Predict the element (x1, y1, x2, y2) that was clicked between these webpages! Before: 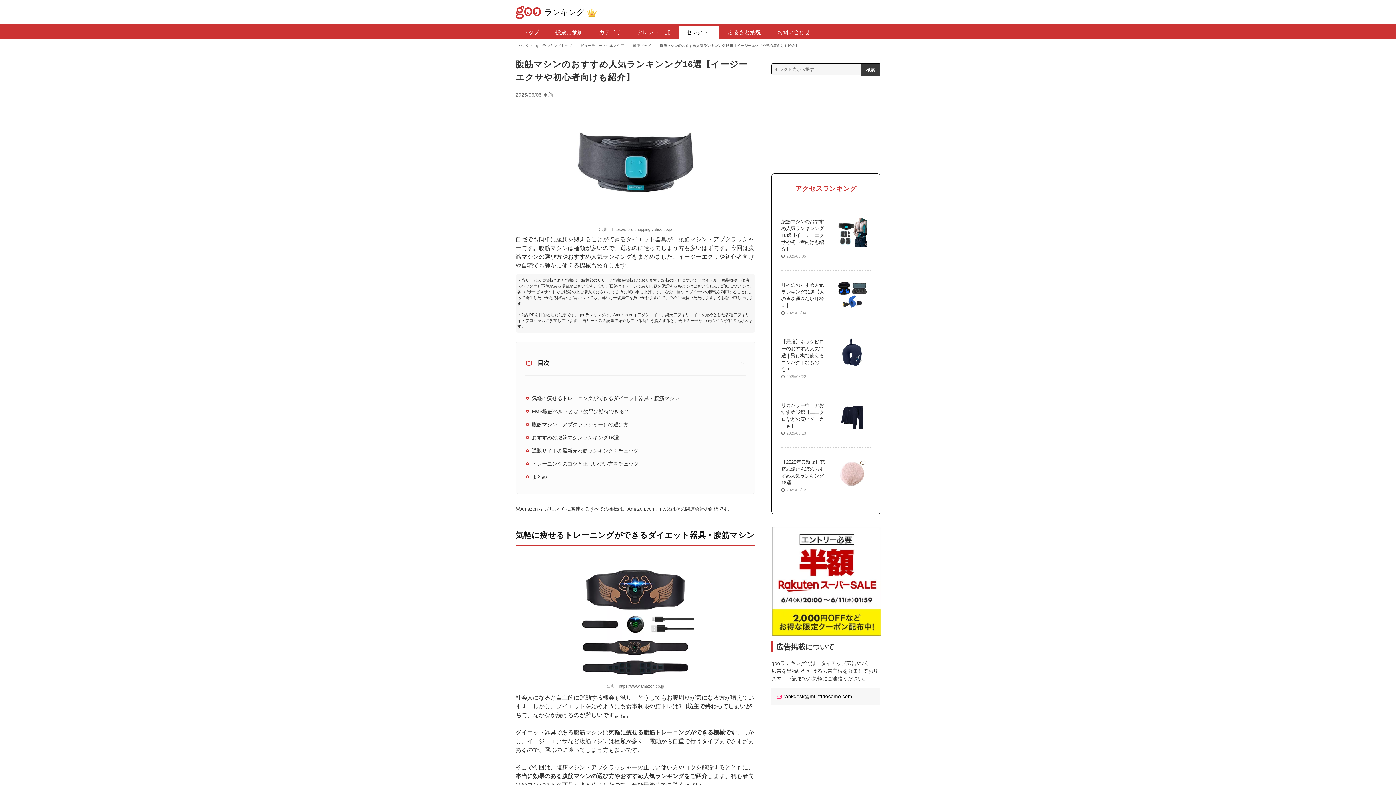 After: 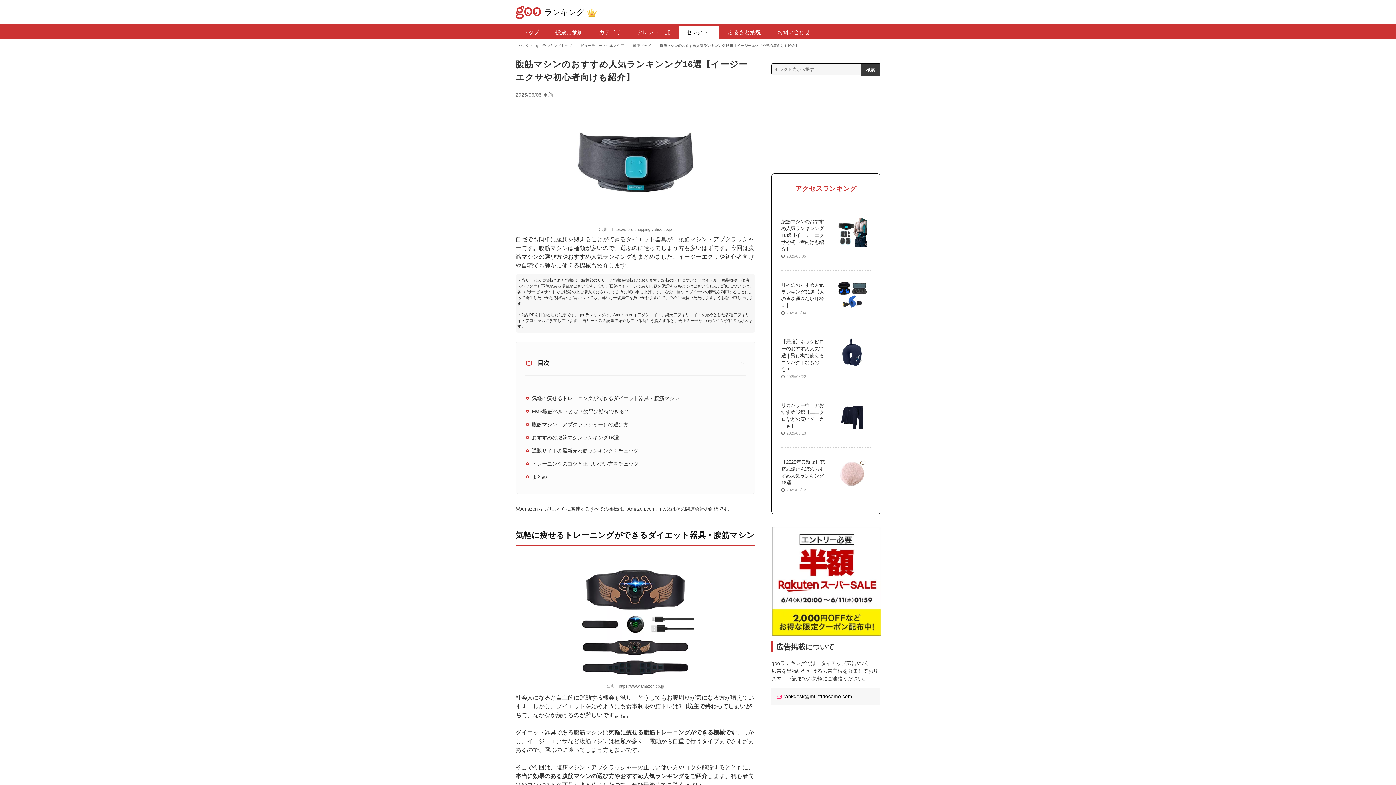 Action: bbox: (776, 693, 852, 699) label: rankdesk@ml.nttdocomo.com